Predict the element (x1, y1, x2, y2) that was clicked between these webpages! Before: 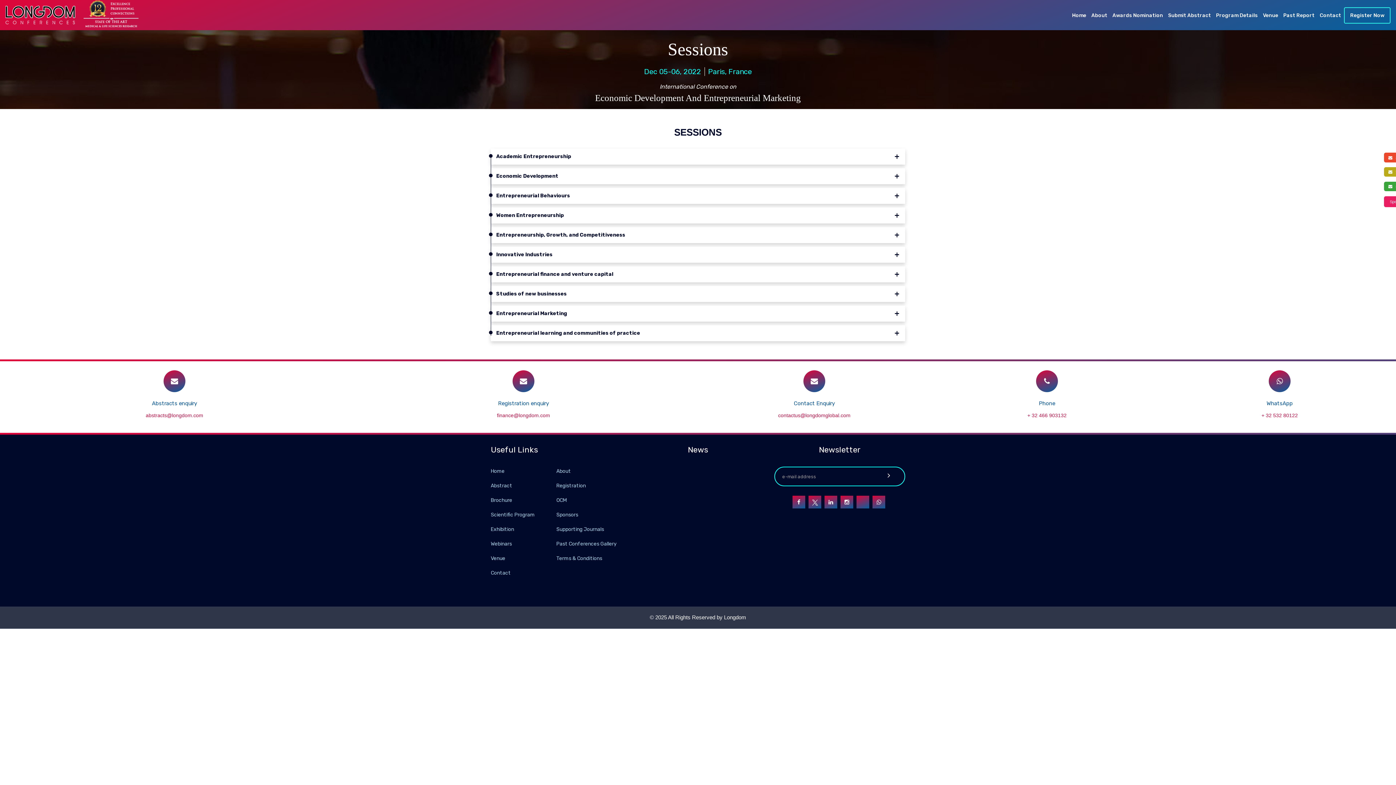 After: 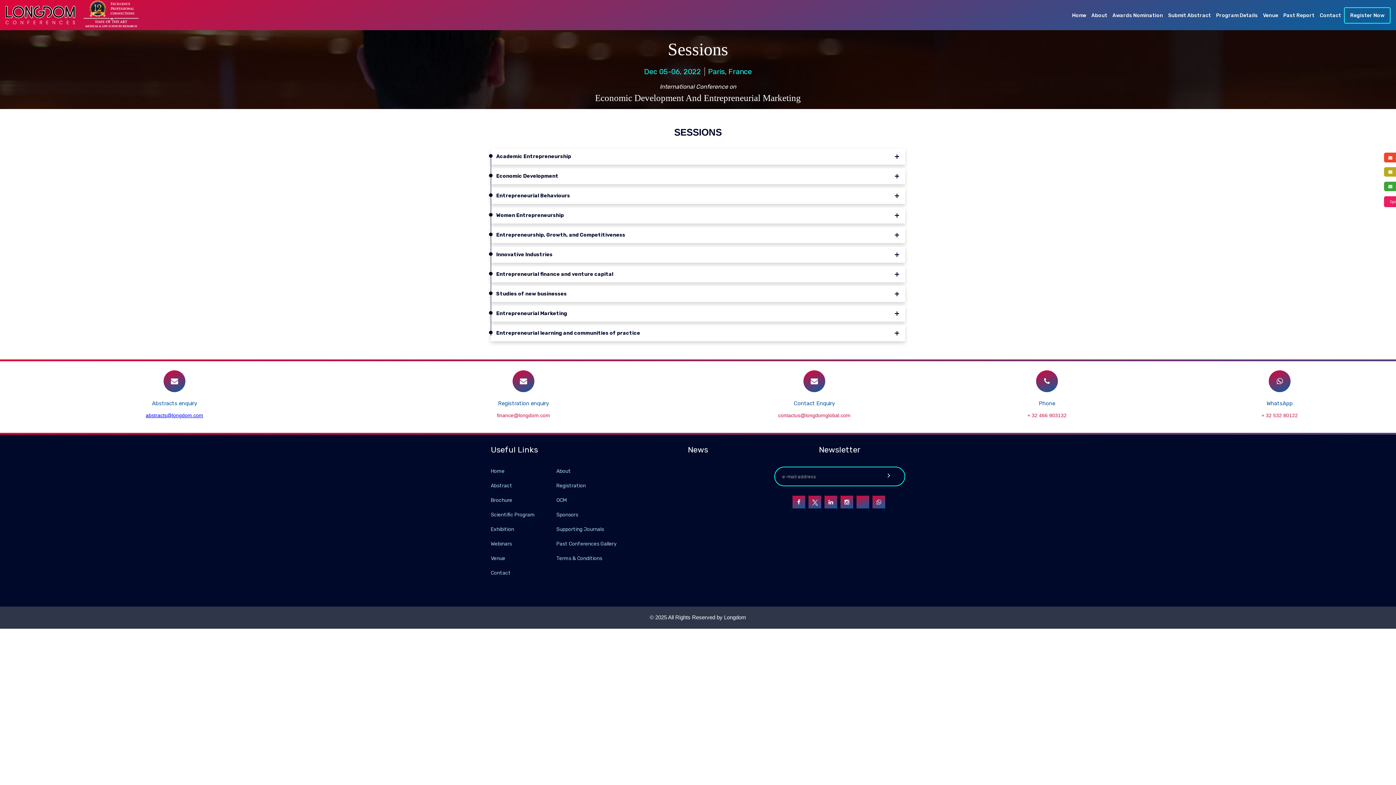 Action: label: abstracts@longdom.com bbox: (145, 412, 203, 418)